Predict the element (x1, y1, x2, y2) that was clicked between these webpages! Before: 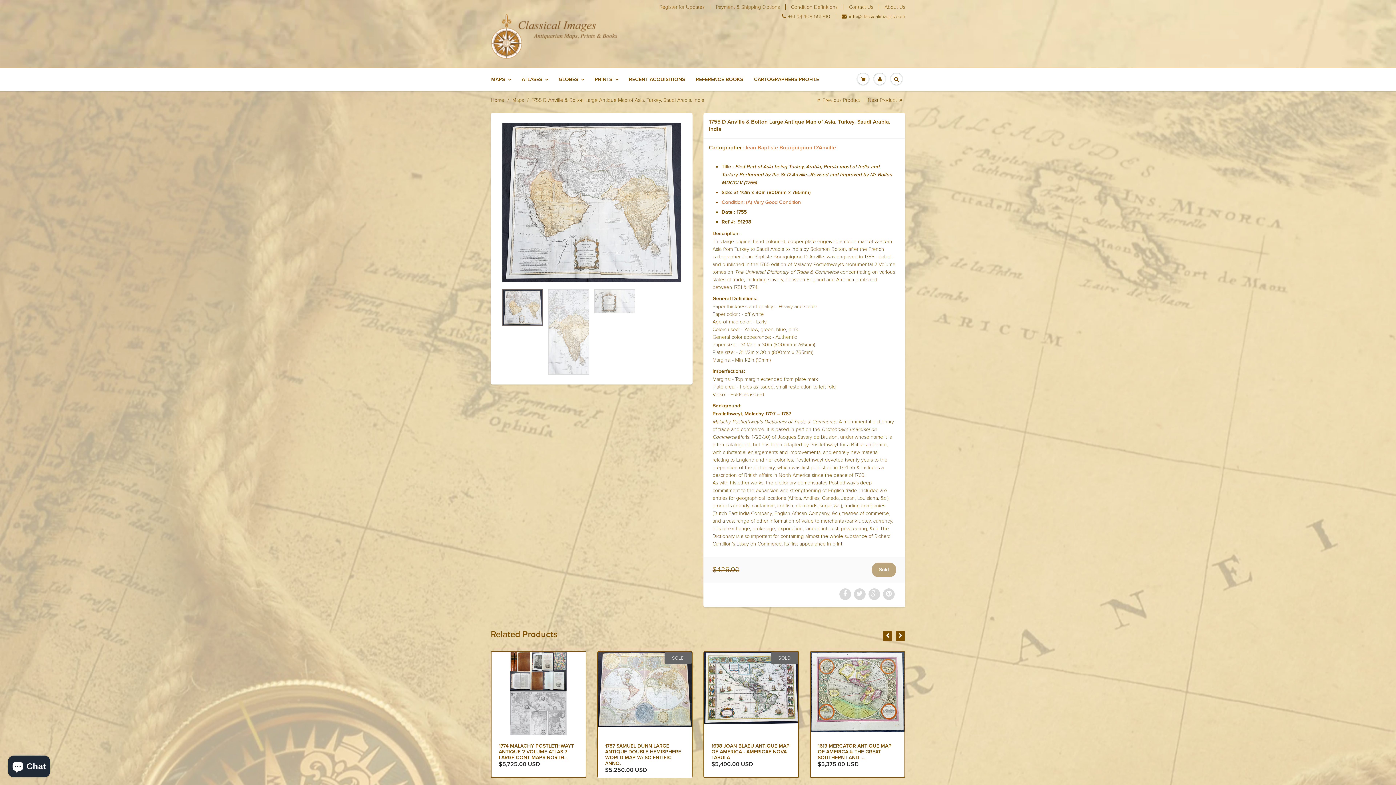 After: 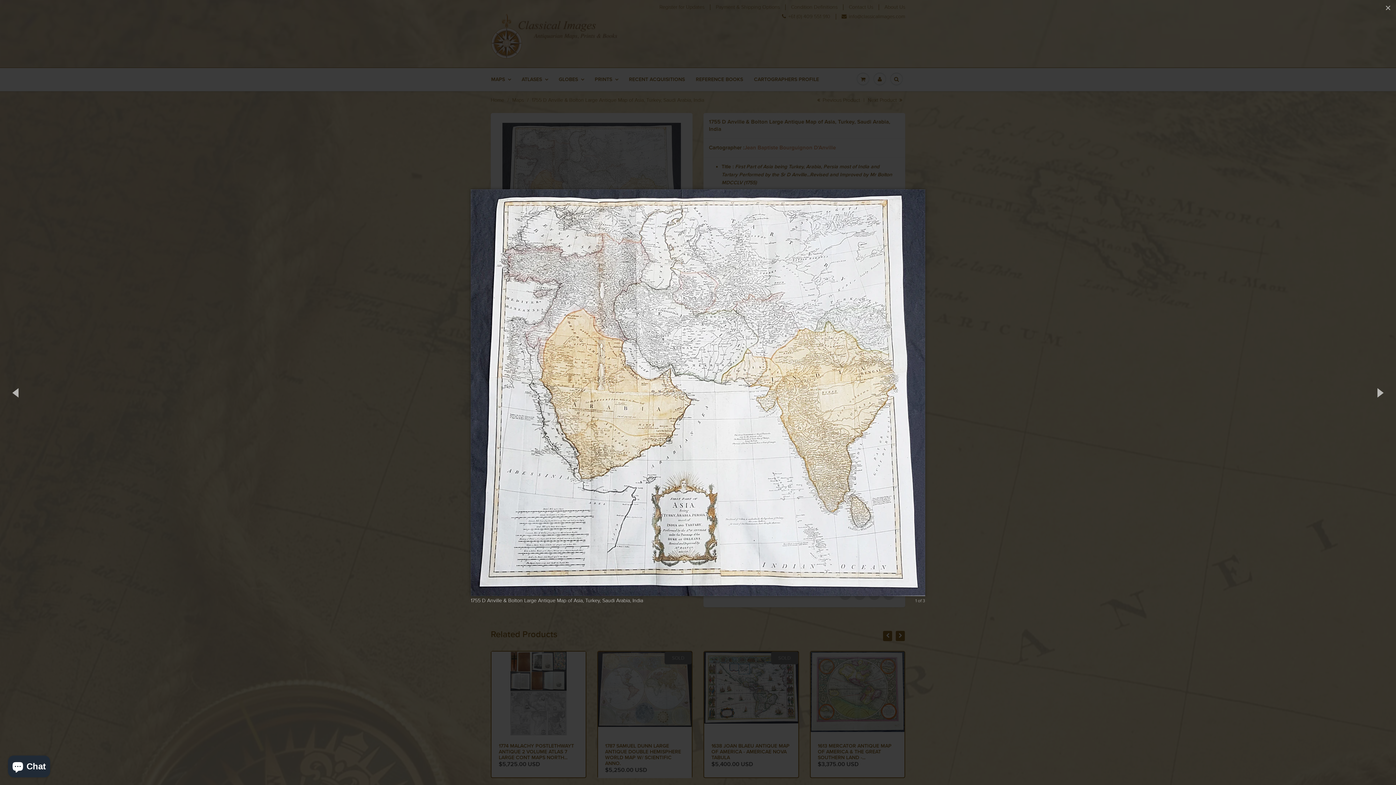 Action: bbox: (500, 120, 683, 285)